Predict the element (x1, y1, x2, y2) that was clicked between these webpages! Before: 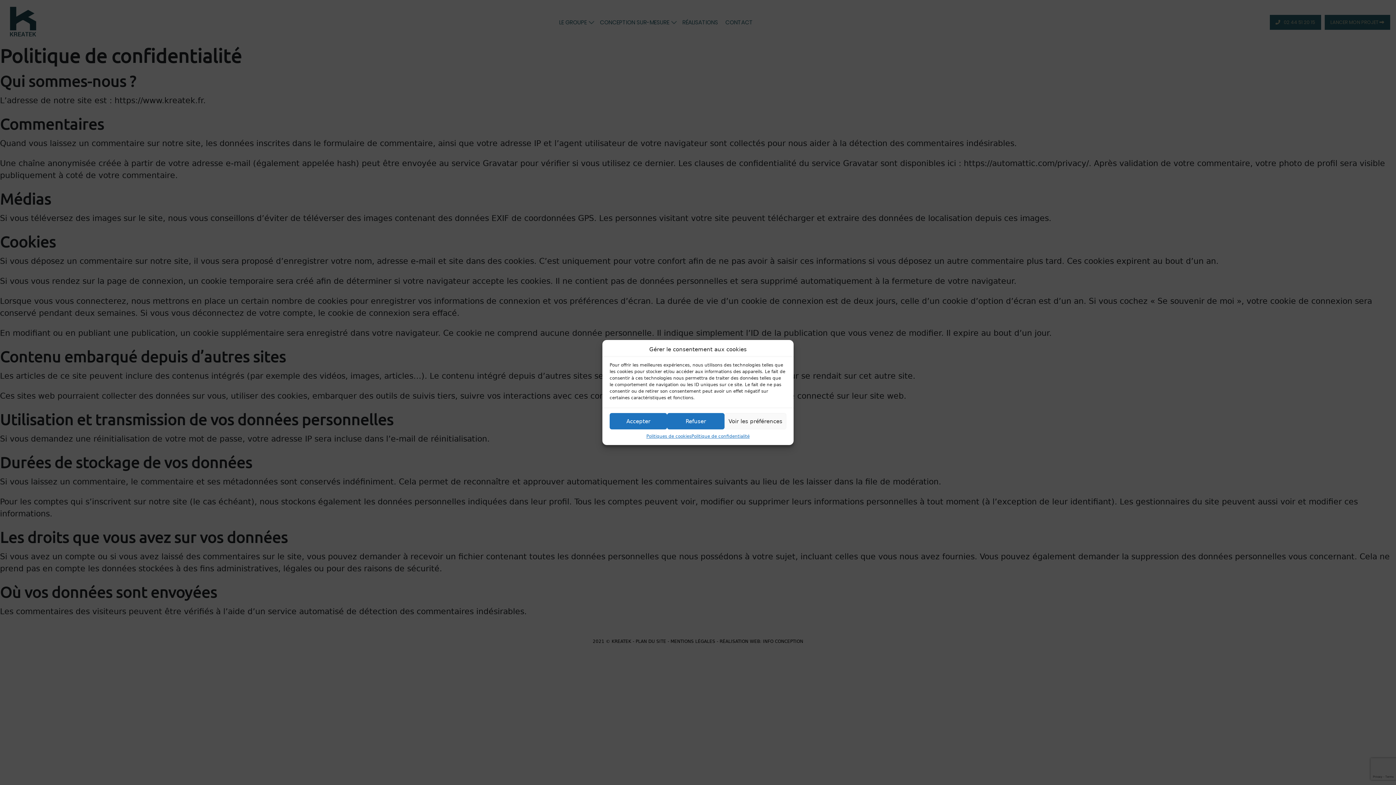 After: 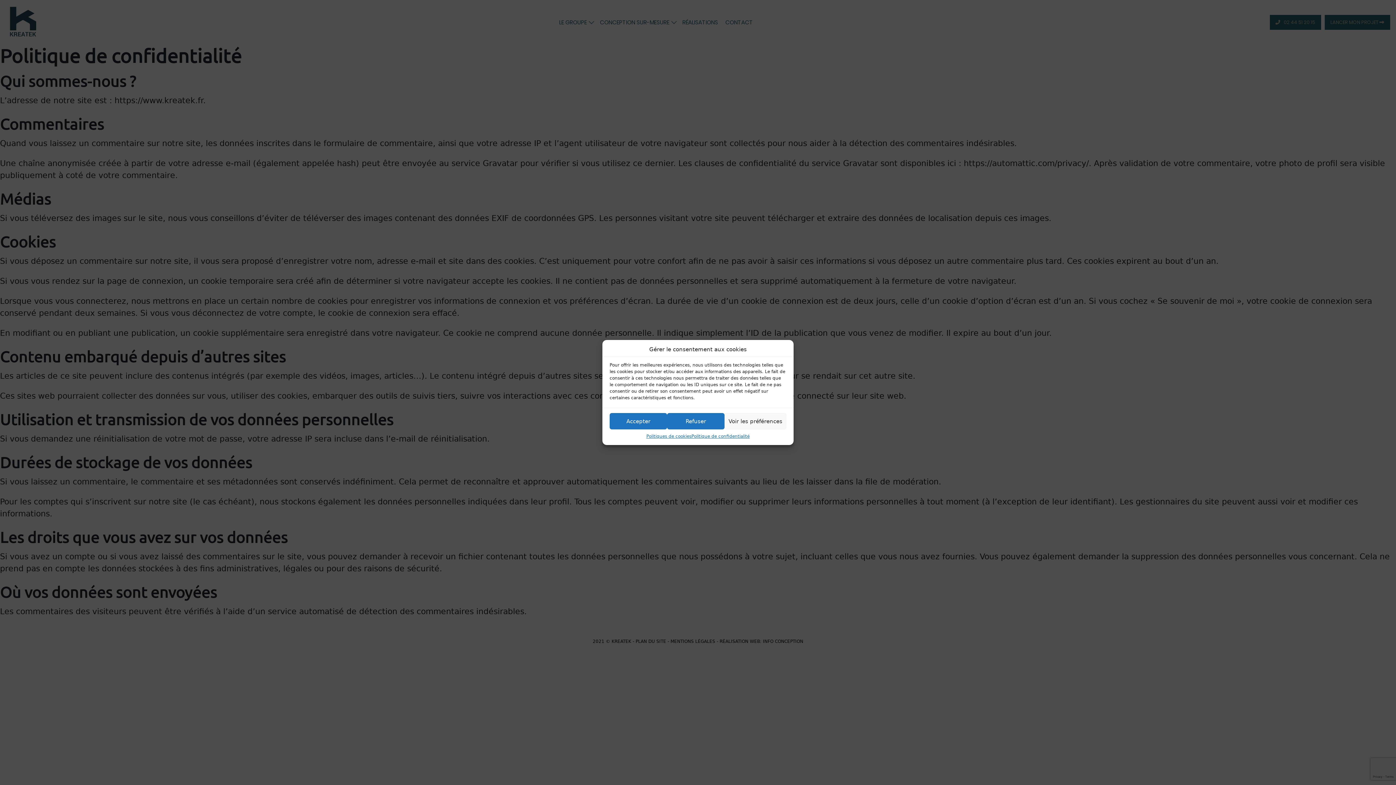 Action: label: Politique de confidentialité bbox: (691, 433, 749, 439)